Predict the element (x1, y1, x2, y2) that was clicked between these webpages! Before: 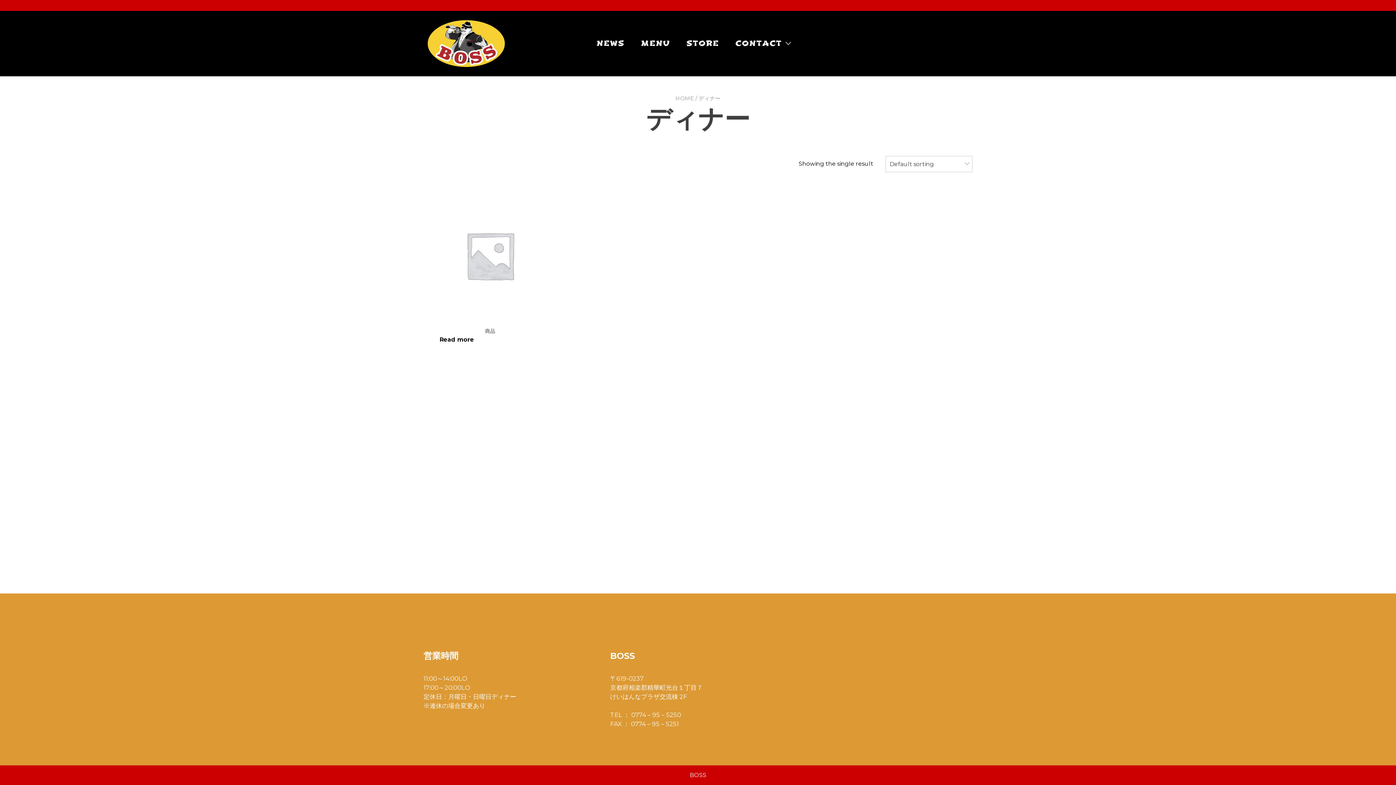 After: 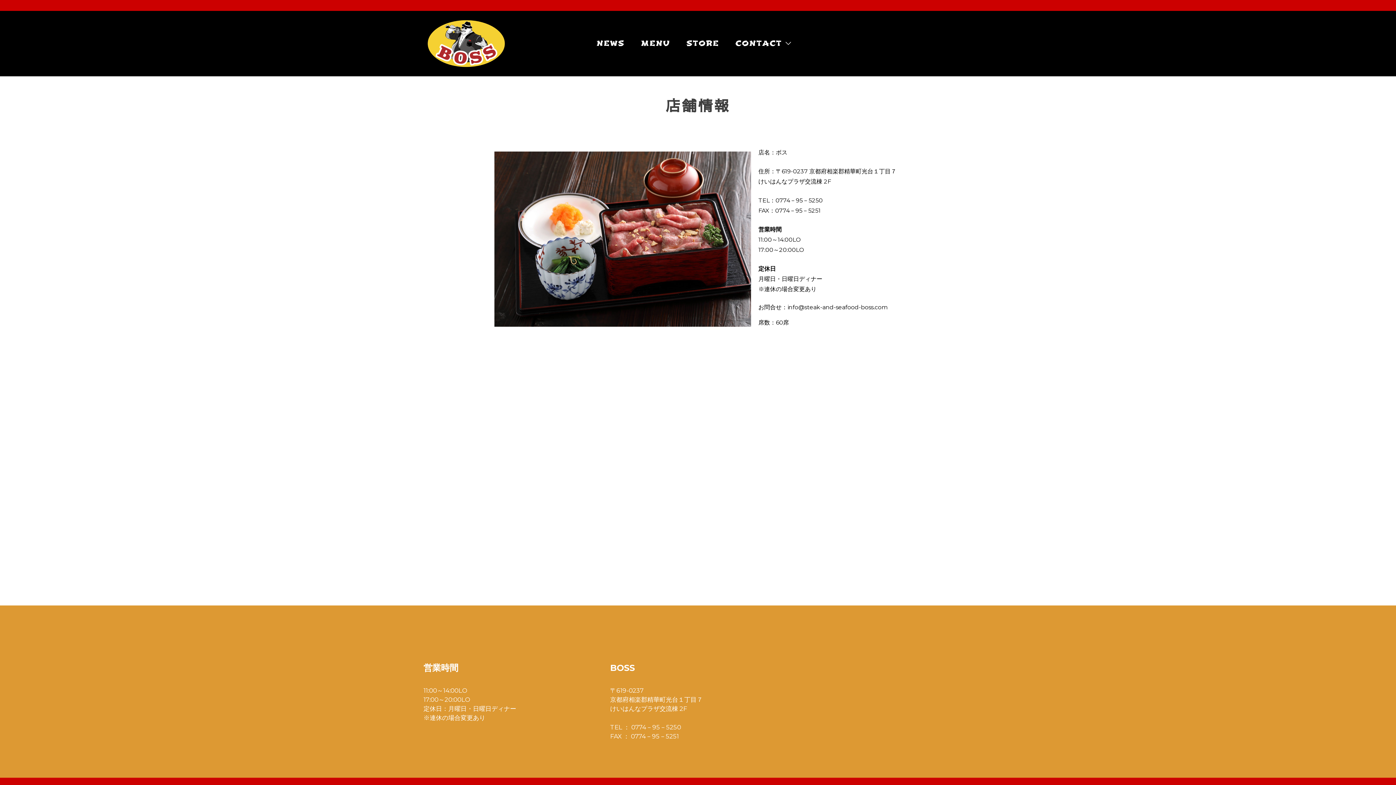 Action: label: STORE bbox: (686, 38, 719, 49)